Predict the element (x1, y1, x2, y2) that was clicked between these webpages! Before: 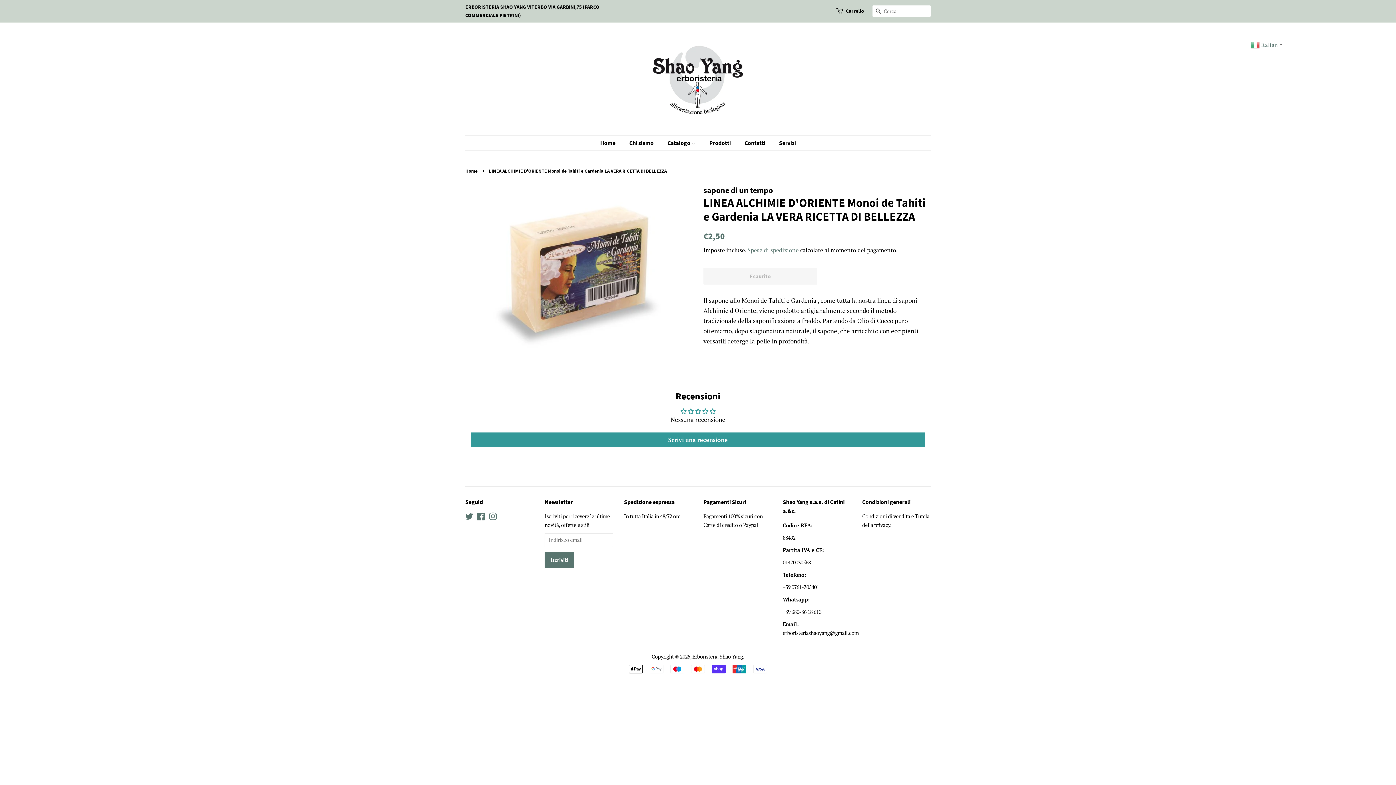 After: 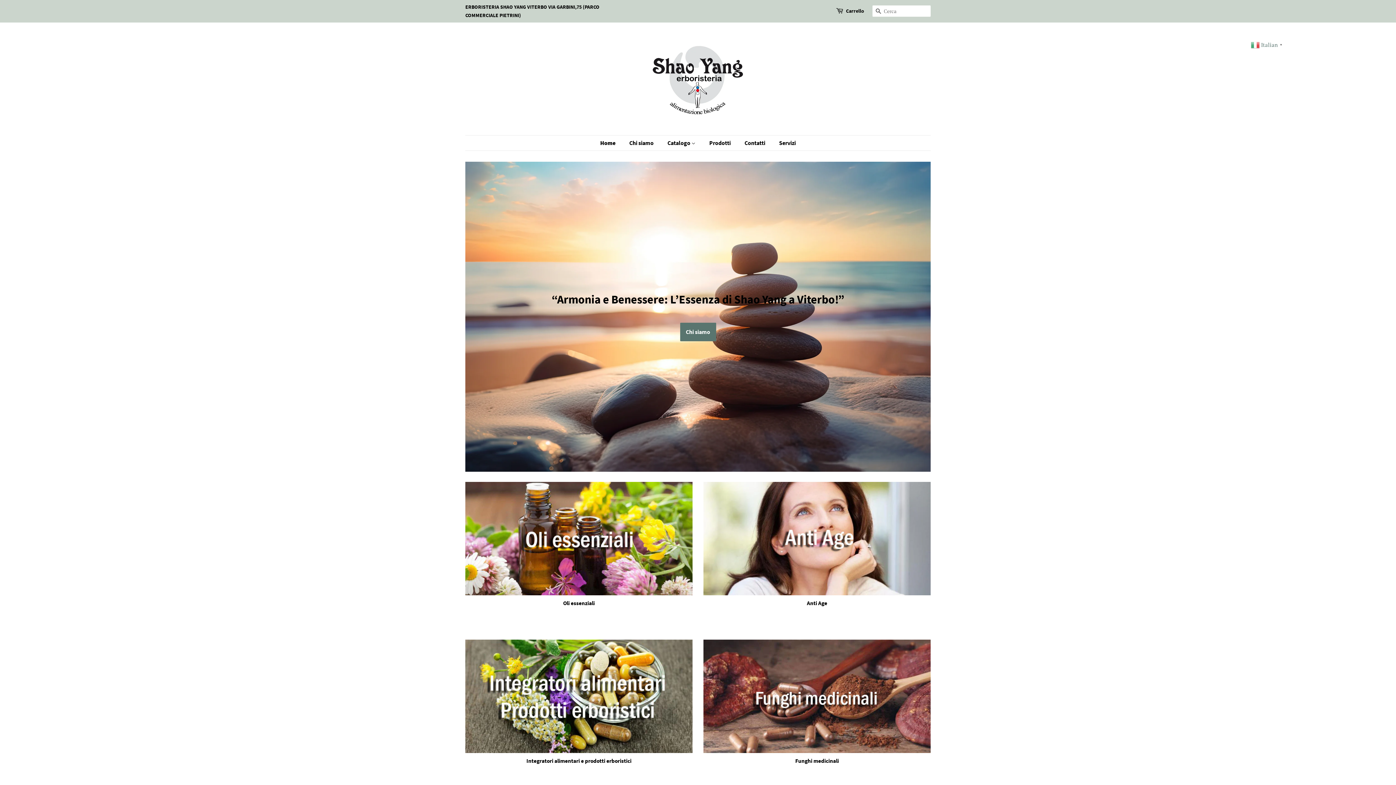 Action: bbox: (465, 168, 479, 173) label: Home